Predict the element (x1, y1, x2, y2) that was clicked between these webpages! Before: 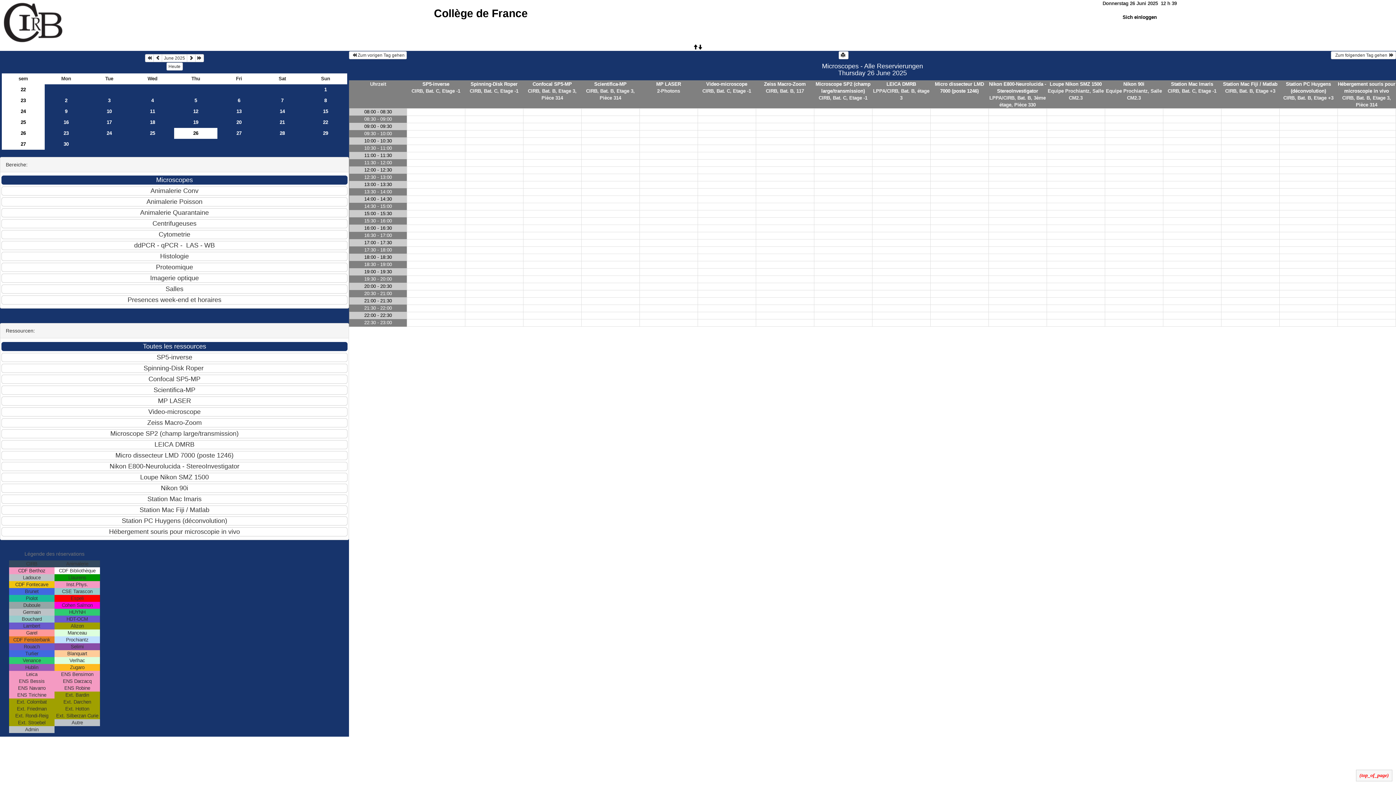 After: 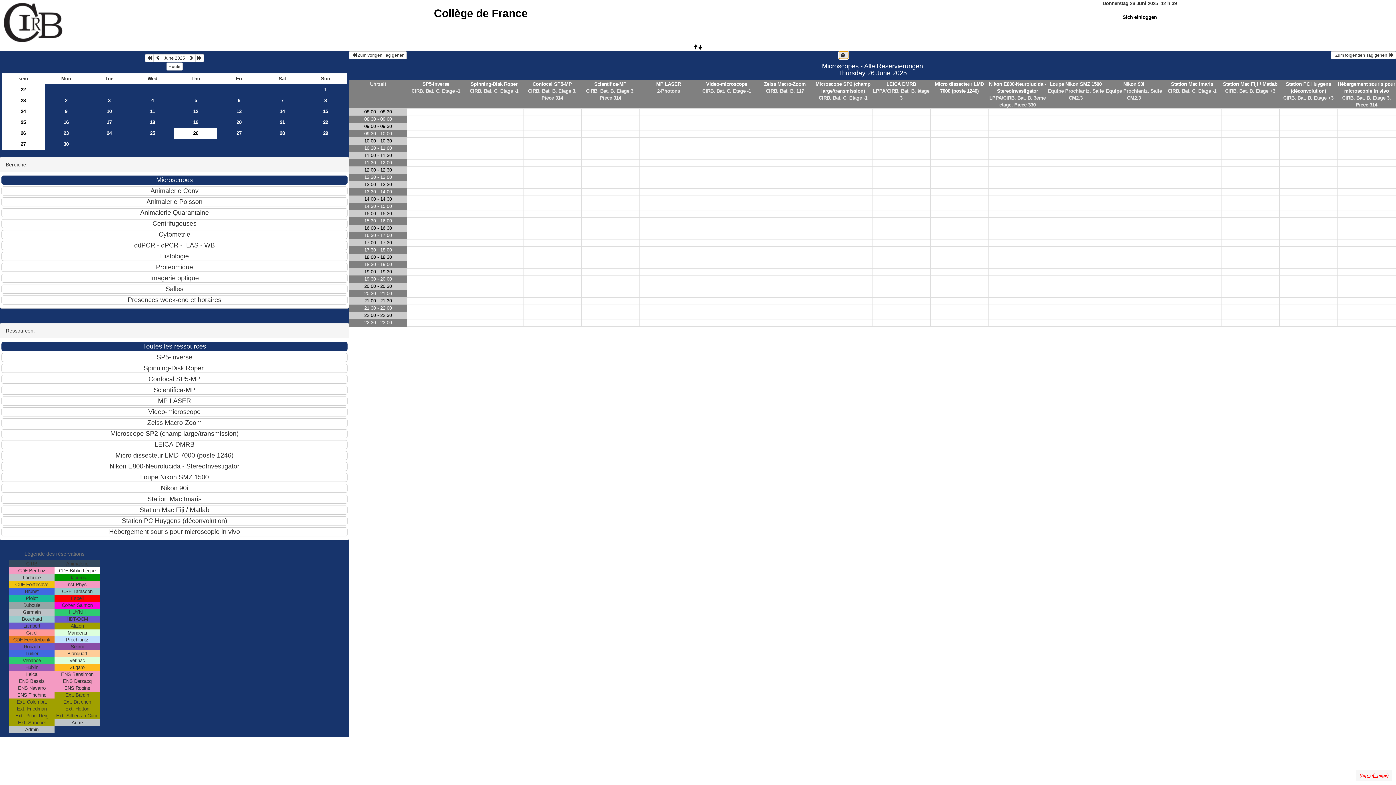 Action: bbox: (838, 51, 848, 59) label:  